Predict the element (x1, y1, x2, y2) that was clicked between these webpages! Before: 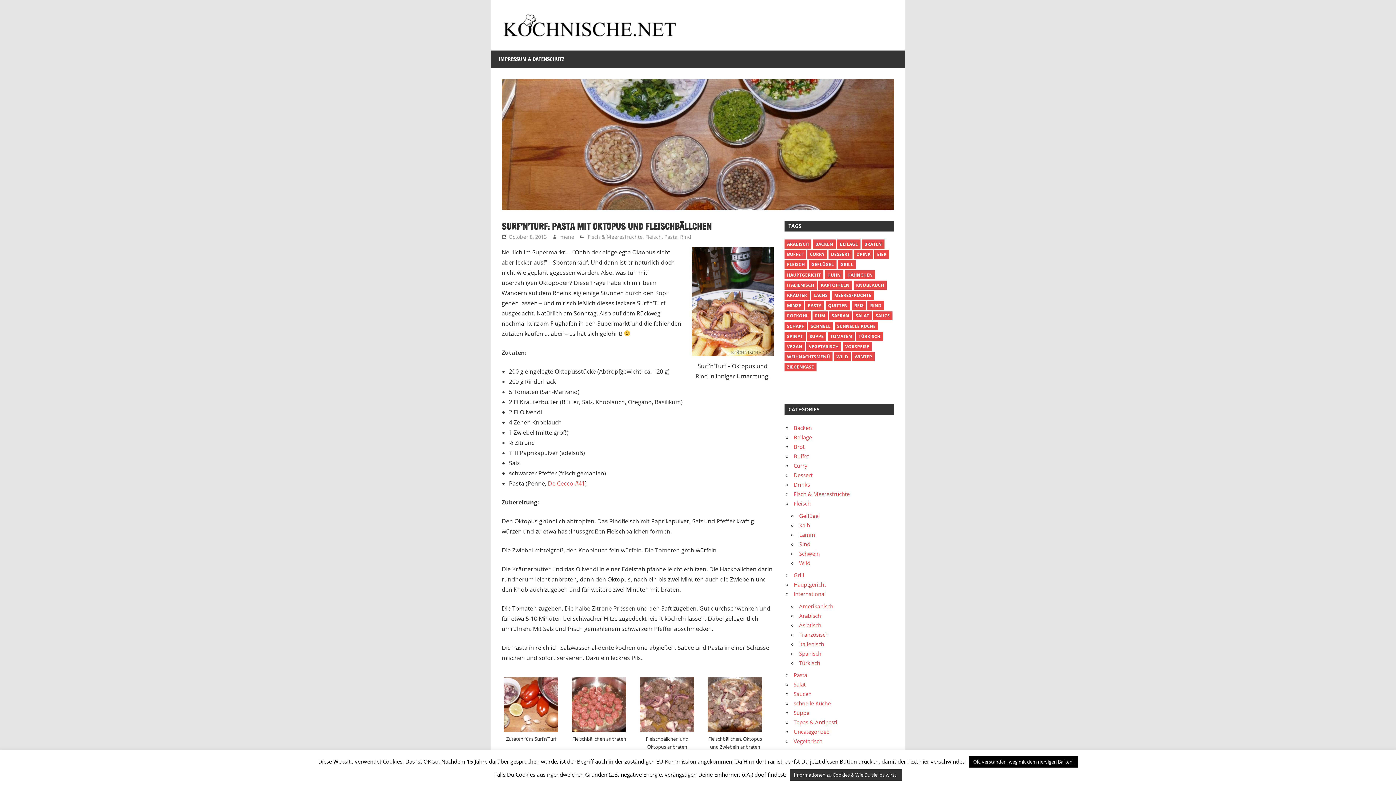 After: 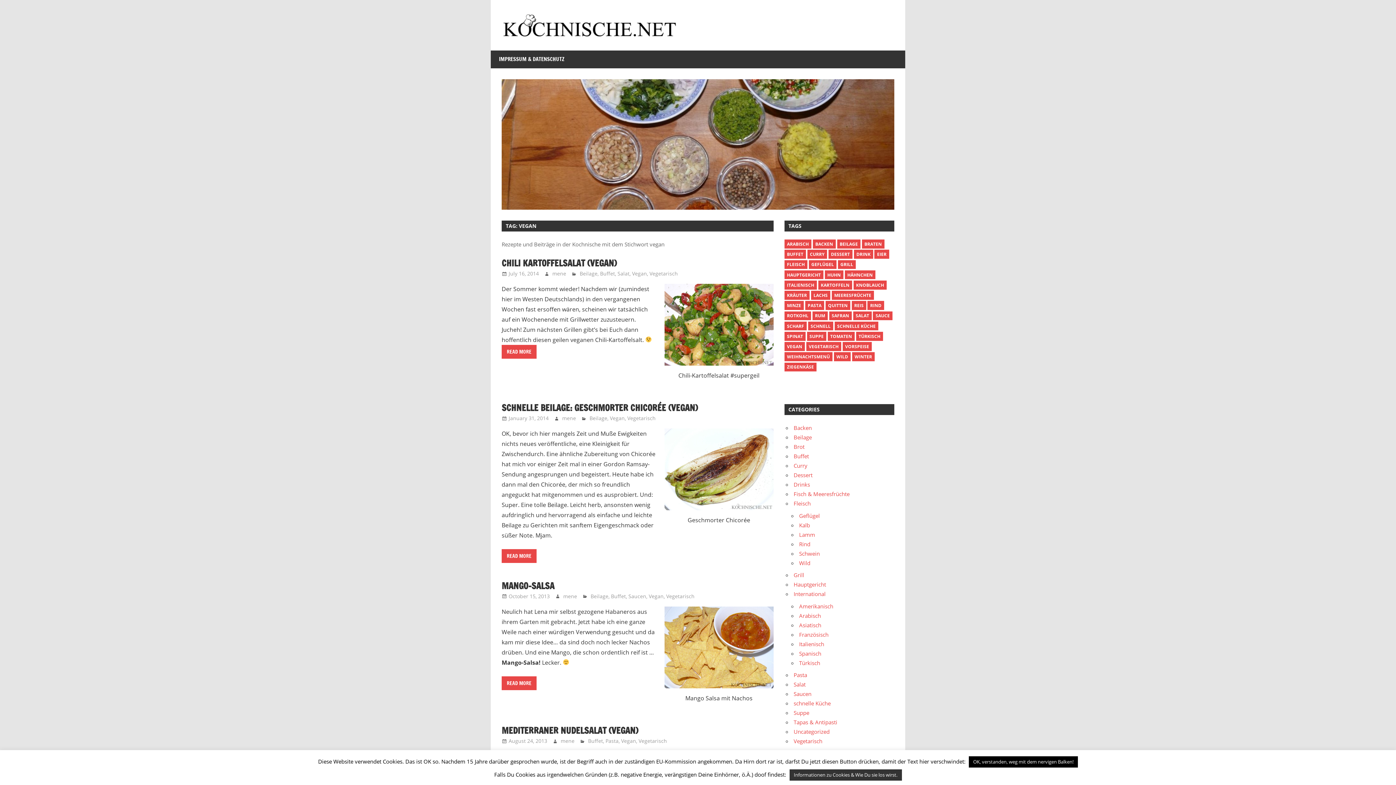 Action: label: vegan (13 items) bbox: (784, 342, 805, 351)